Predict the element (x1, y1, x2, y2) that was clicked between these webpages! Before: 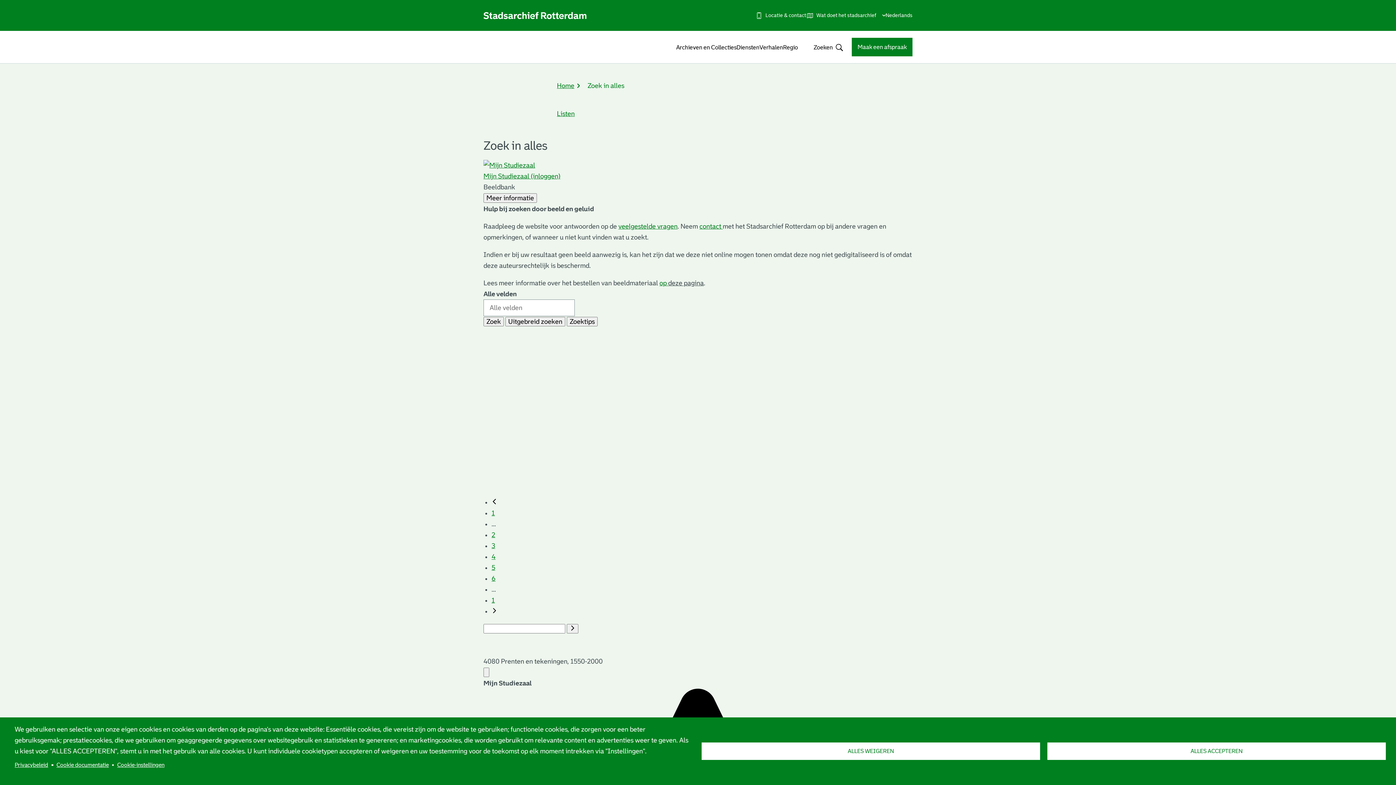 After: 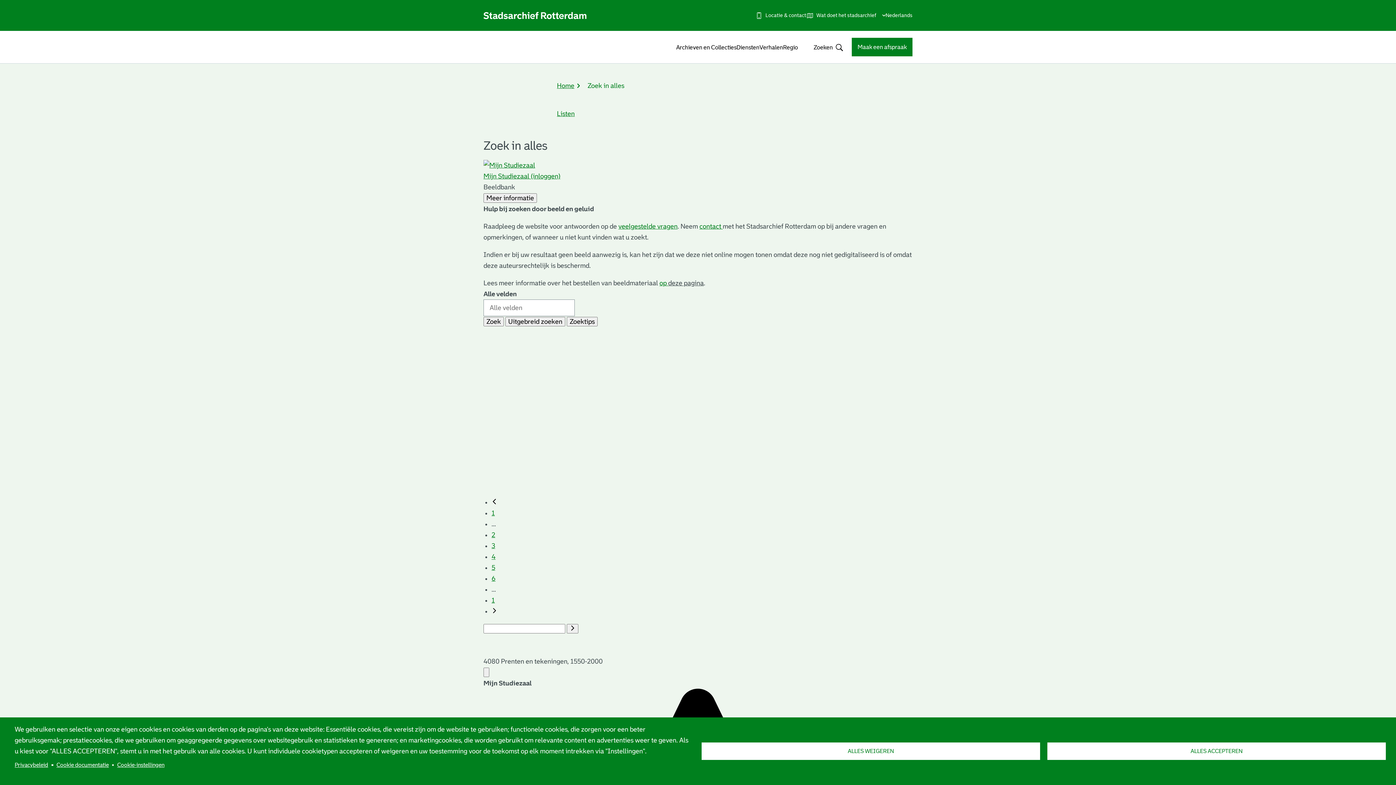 Action: label: veelgestelde vragen bbox: (618, 222, 677, 230)